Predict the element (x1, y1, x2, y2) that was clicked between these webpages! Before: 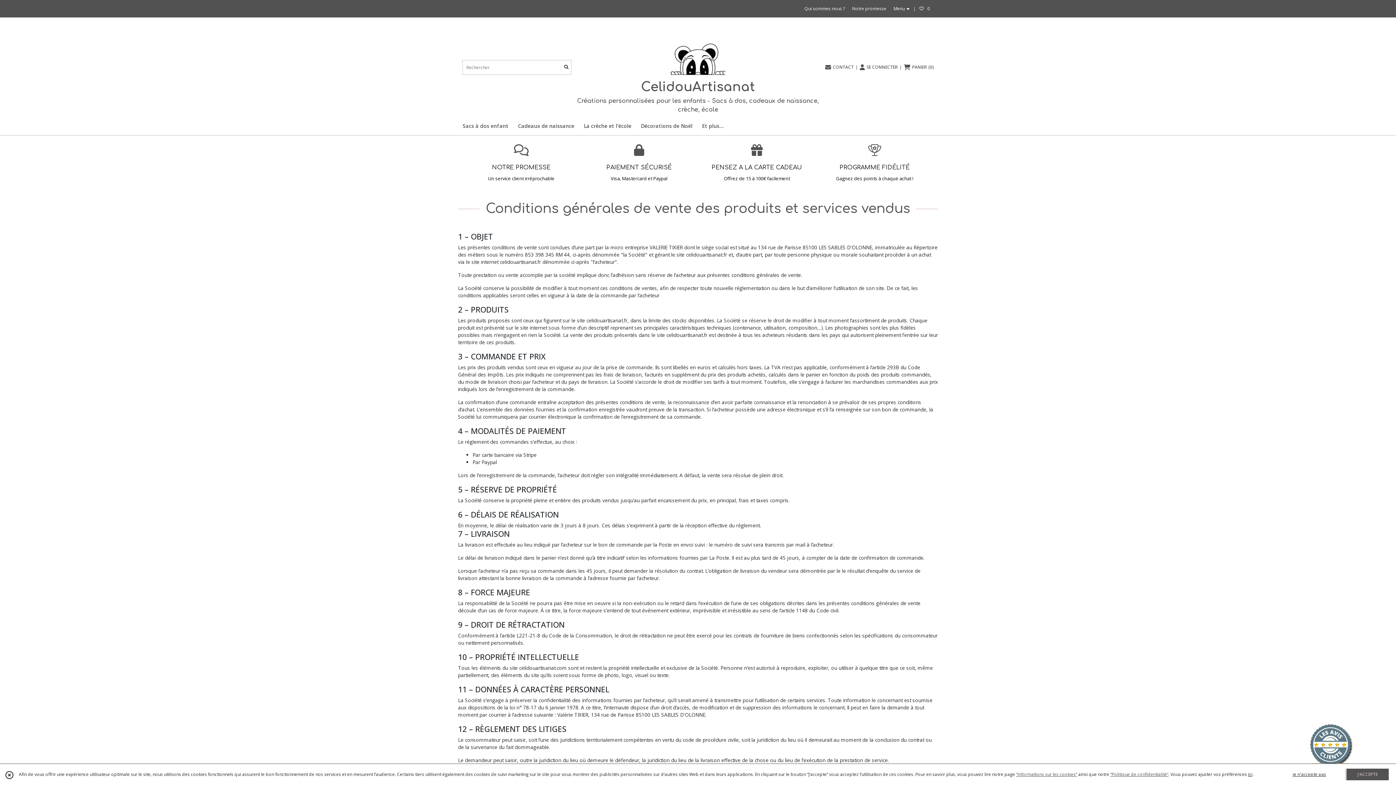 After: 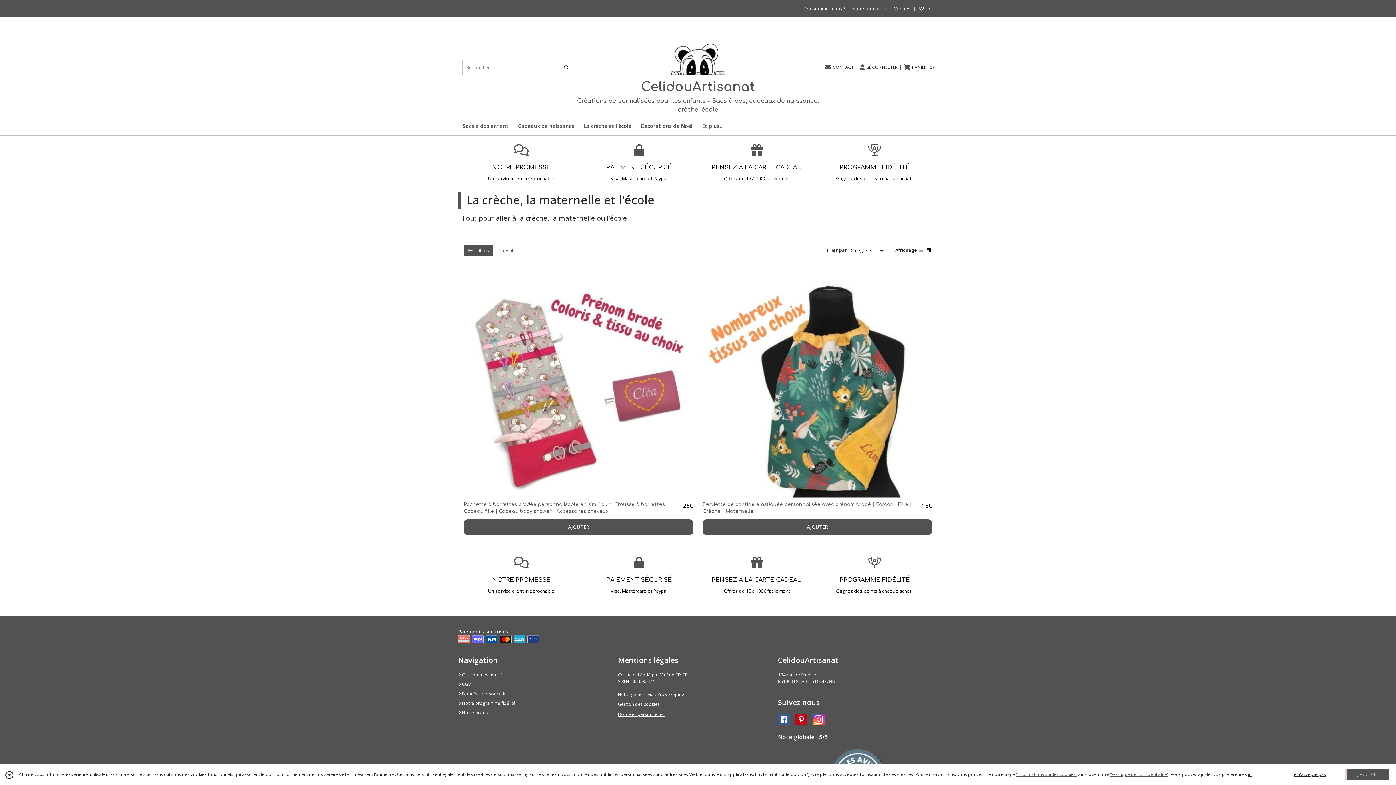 Action: label: La crèche et l'école bbox: (579, 117, 636, 135)